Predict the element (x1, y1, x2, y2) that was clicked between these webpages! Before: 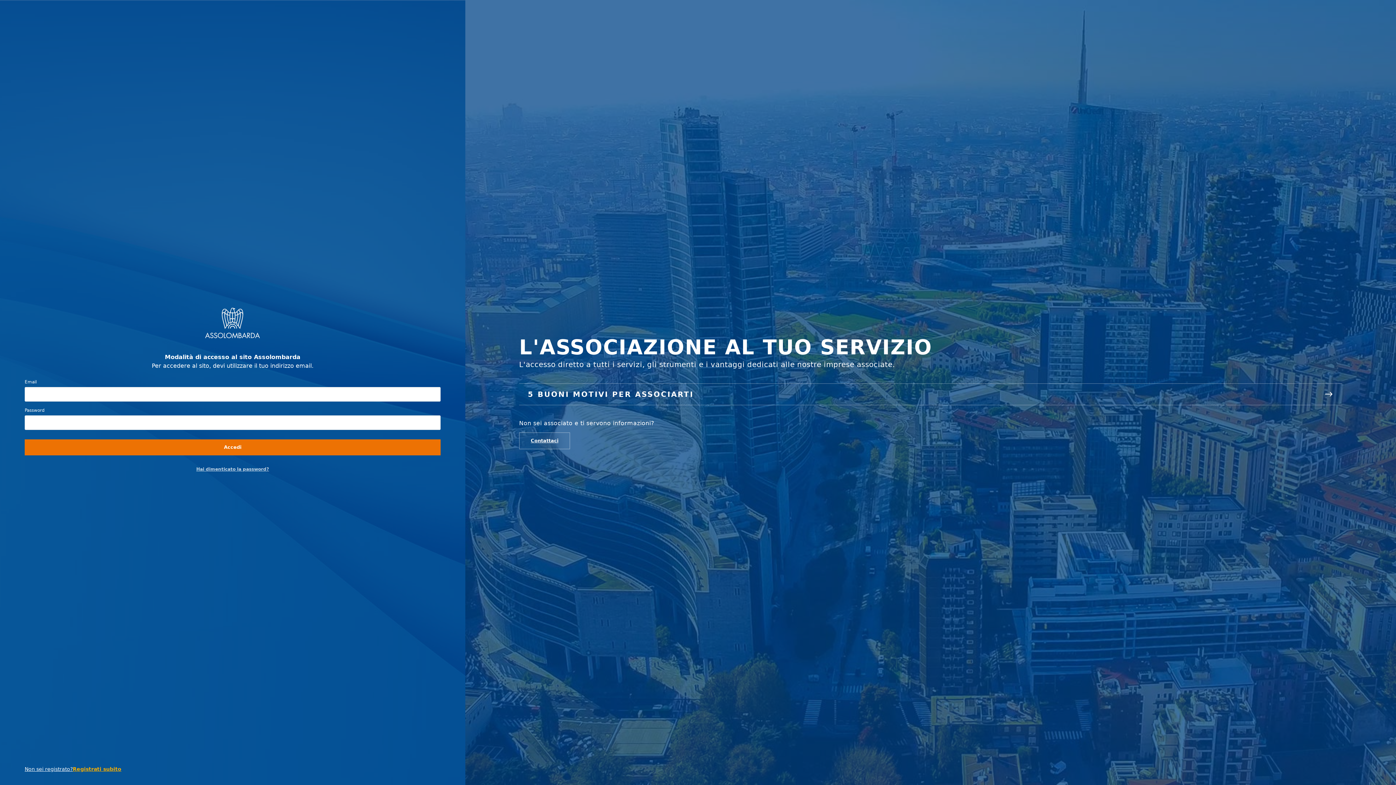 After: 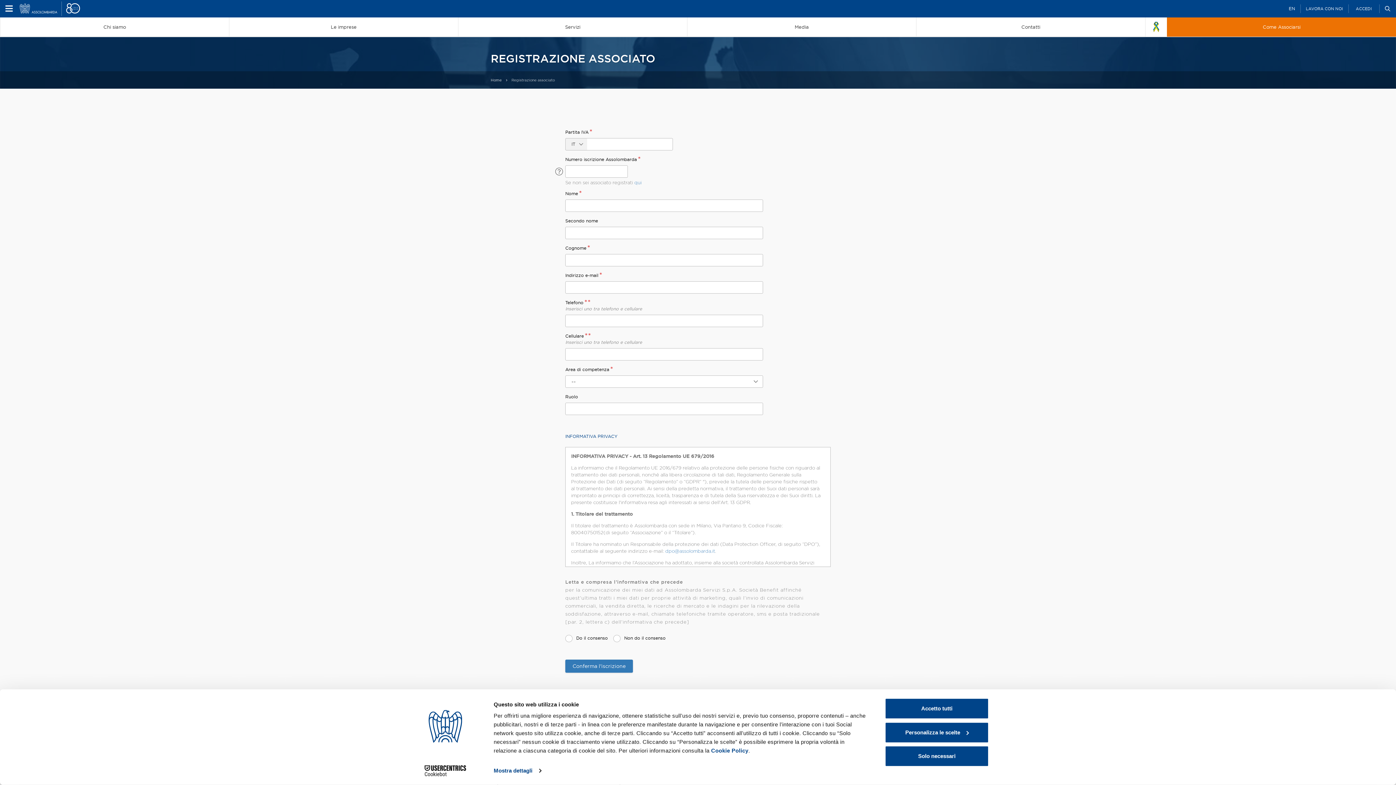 Action: bbox: (72, 765, 121, 773) label: Registrati subito